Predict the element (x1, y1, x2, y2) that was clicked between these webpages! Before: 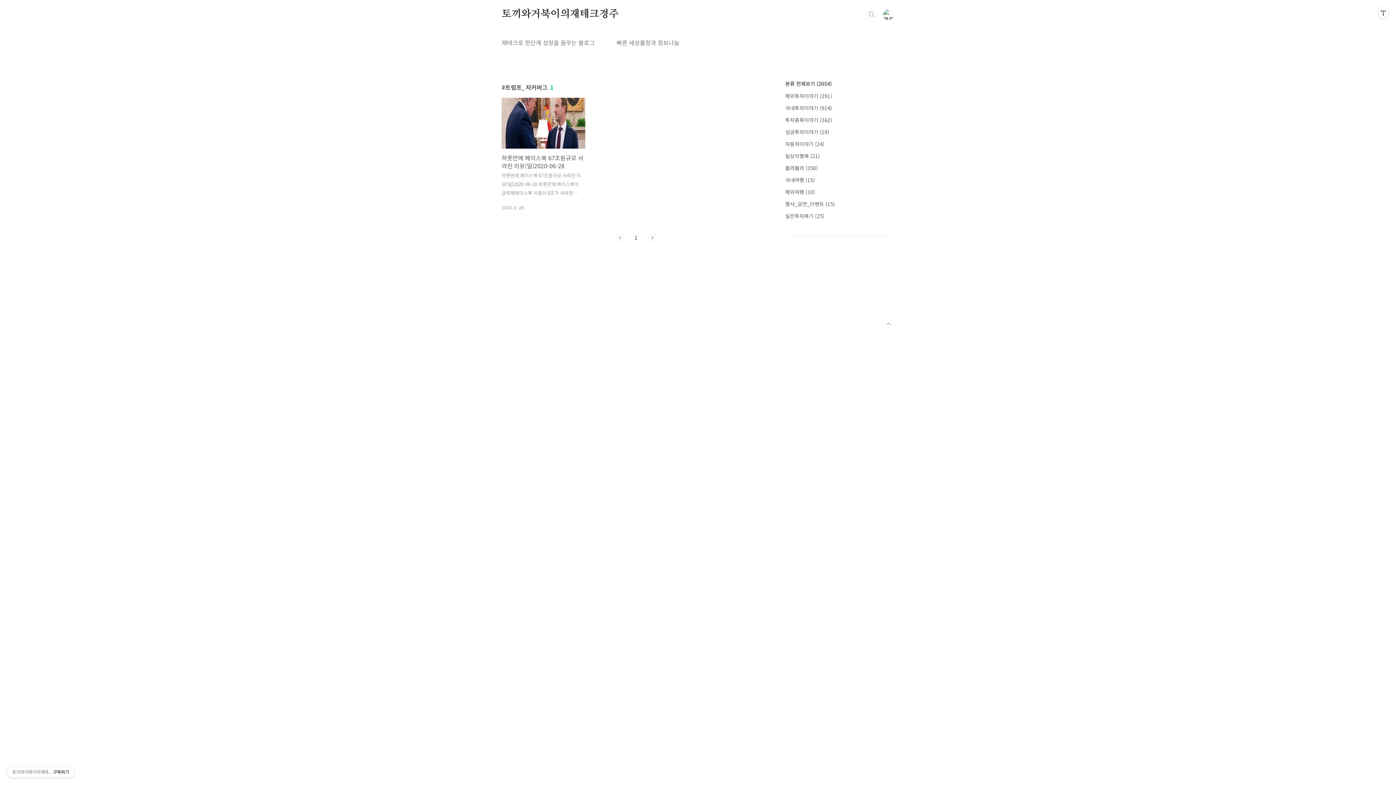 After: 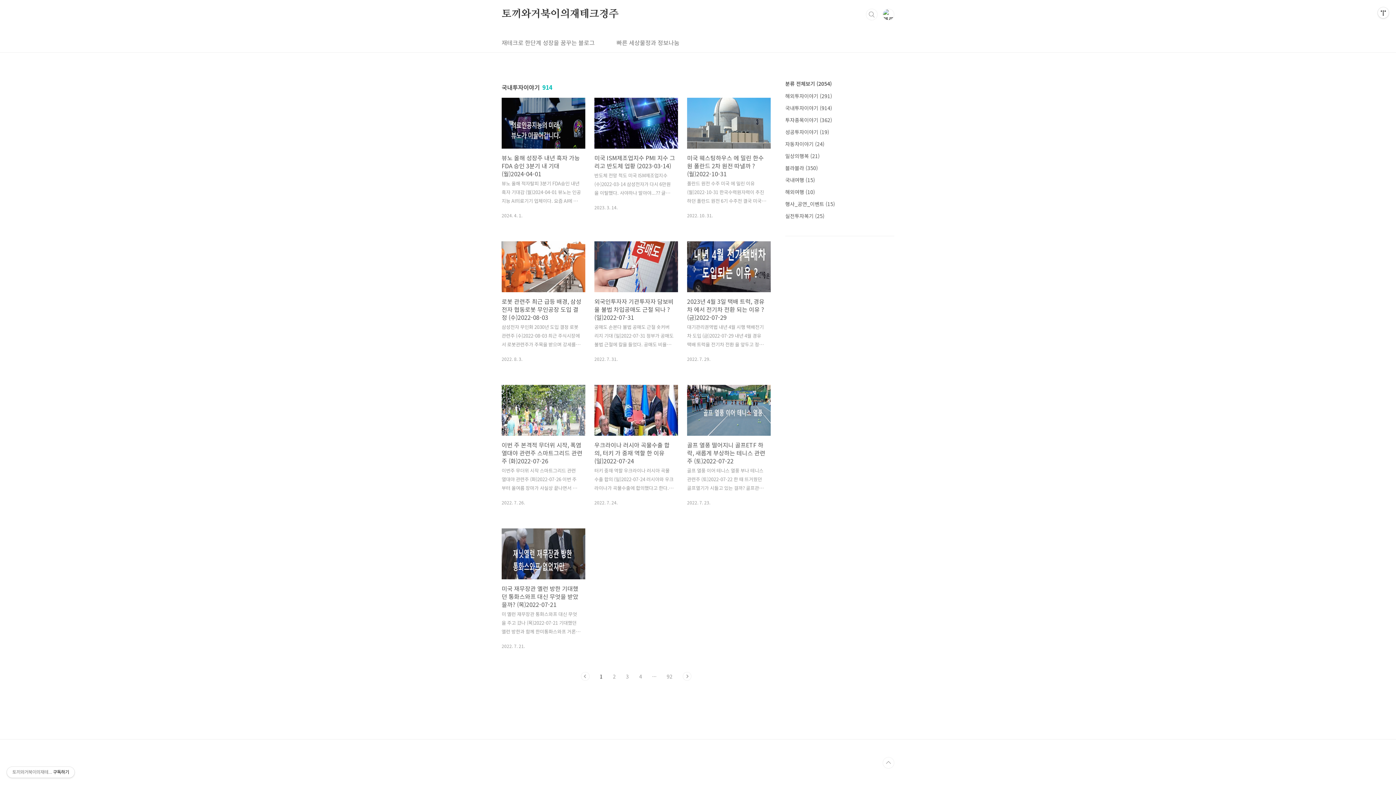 Action: label: 국내투자이야기 (914) bbox: (785, 104, 832, 111)